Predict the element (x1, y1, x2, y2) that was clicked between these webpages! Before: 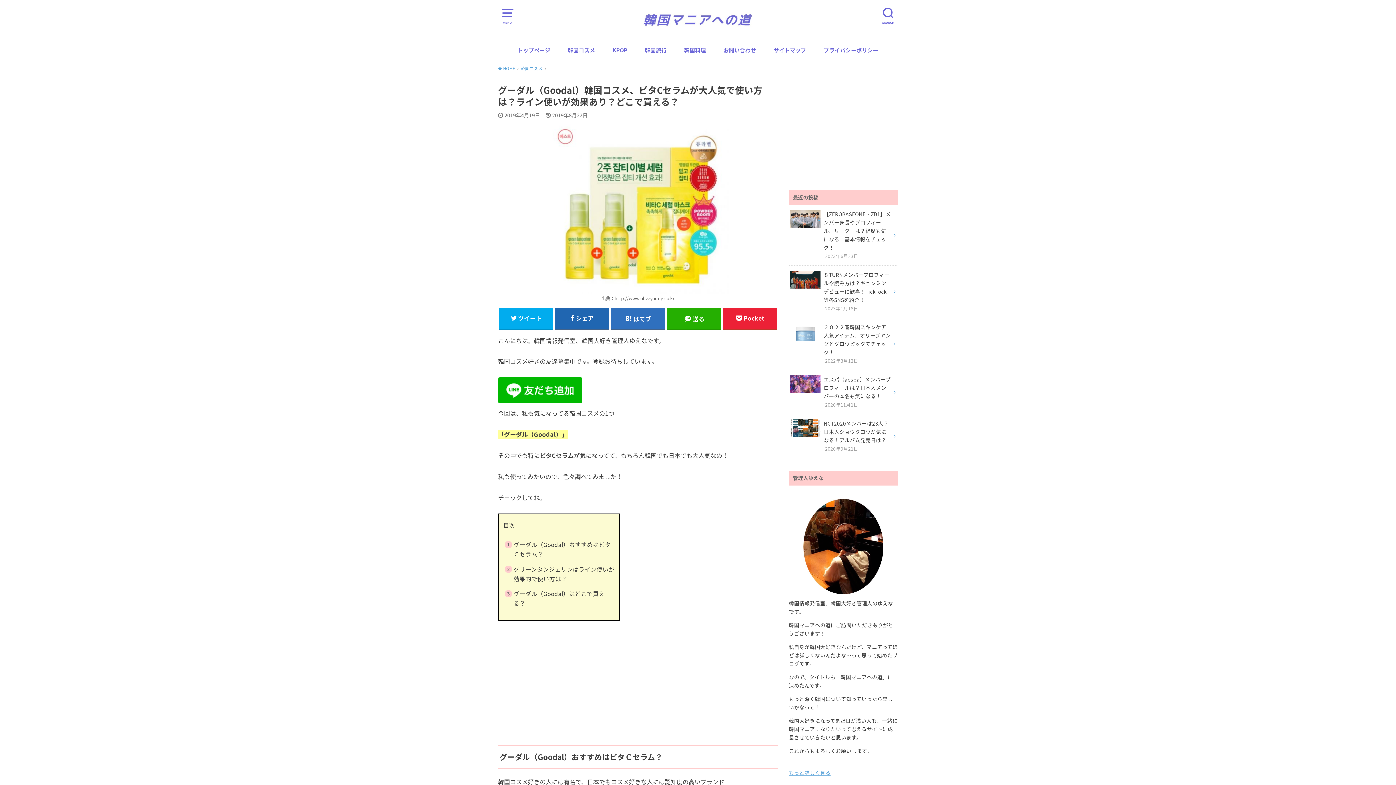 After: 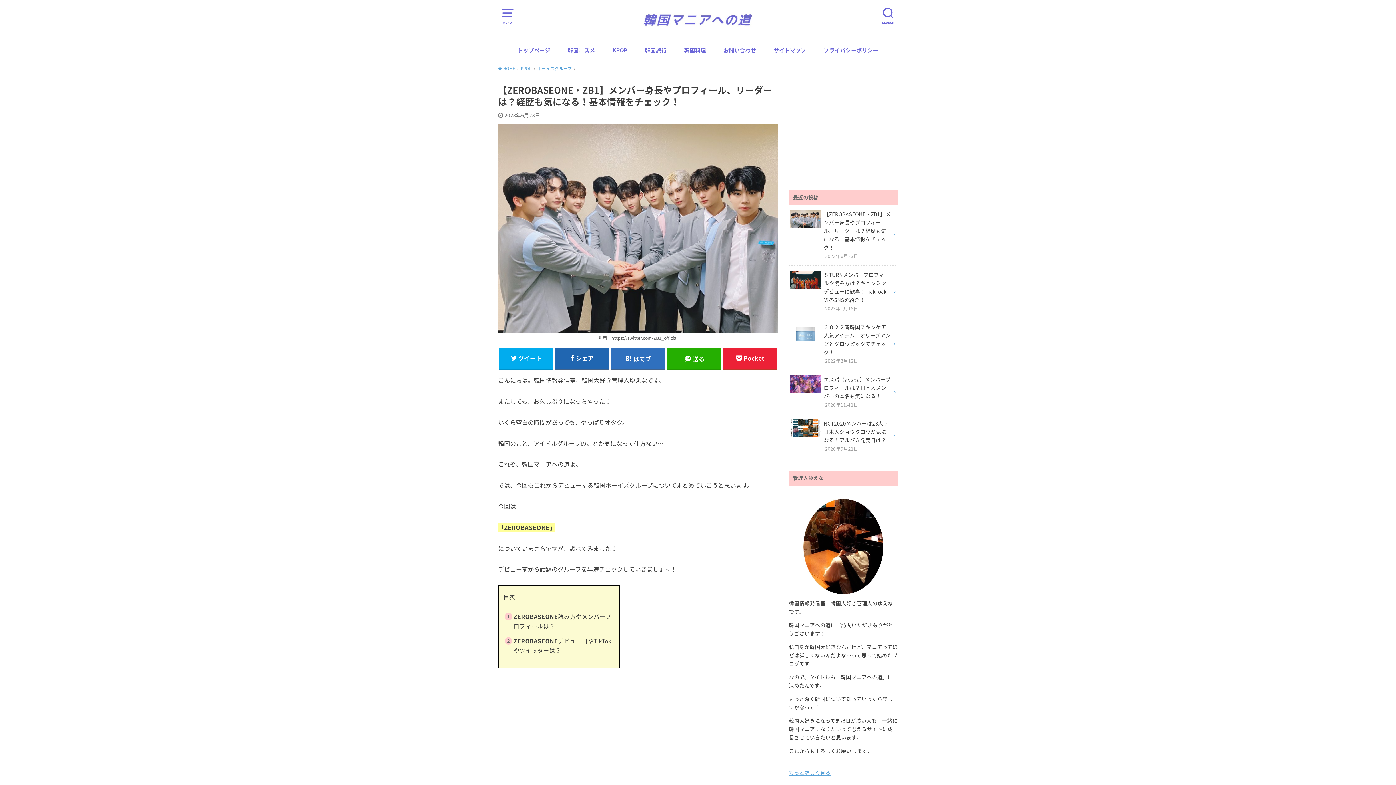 Action: bbox: (789, 205, 898, 265) label: 【ZEROBASEONE・ZB1】メンバー身長やプロフィール、リーダーは？経歴も気になる！基本情報をチェック！

2023年6月23日